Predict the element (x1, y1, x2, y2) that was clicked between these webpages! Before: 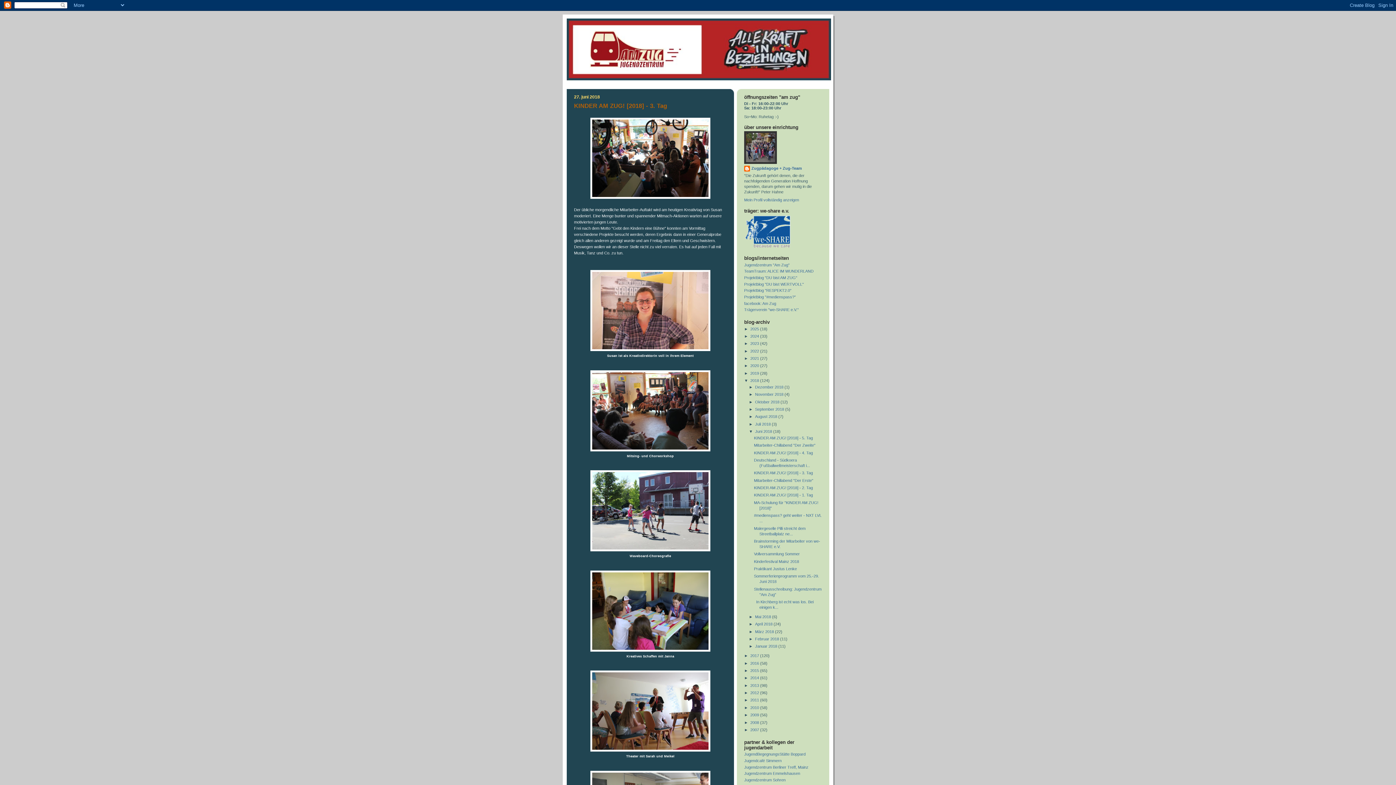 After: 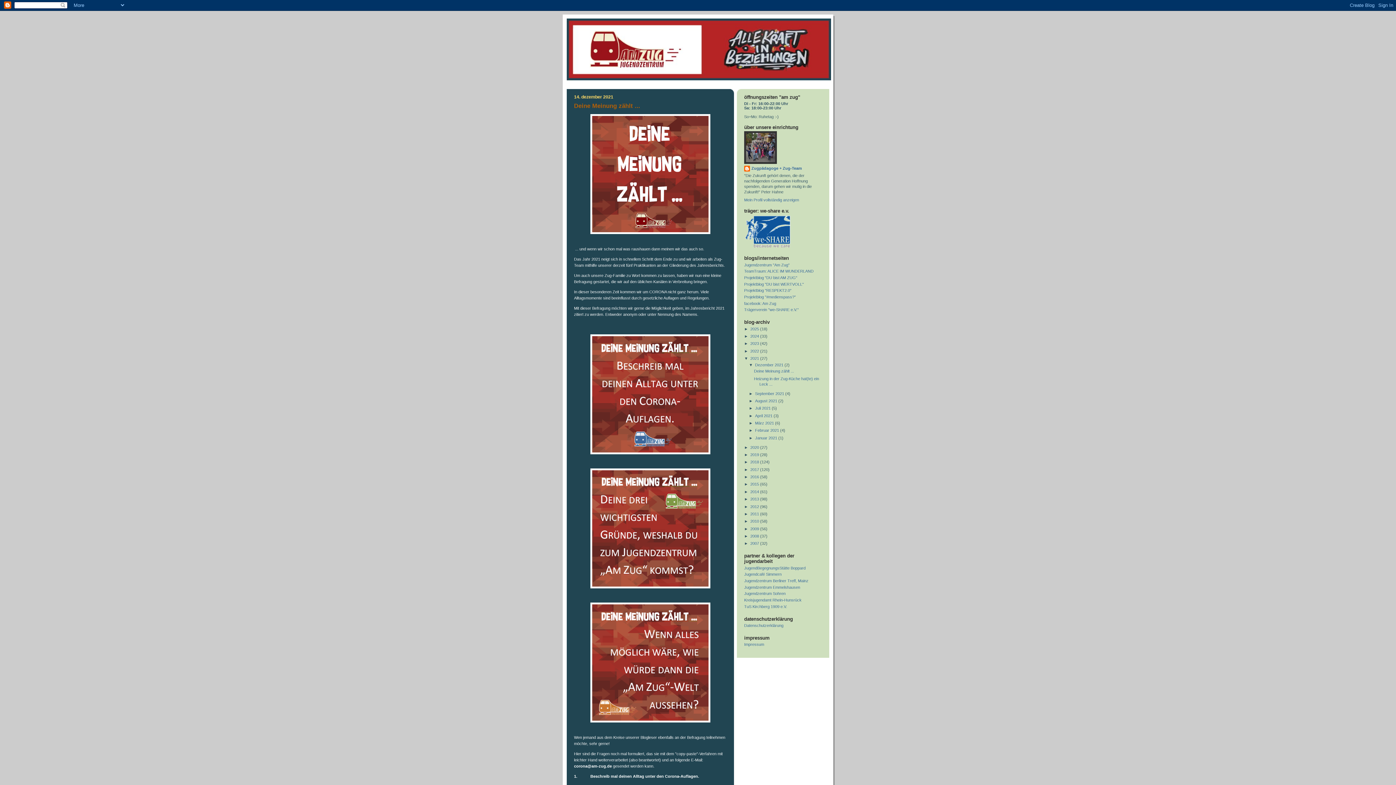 Action: bbox: (750, 356, 760, 360) label: 2021 